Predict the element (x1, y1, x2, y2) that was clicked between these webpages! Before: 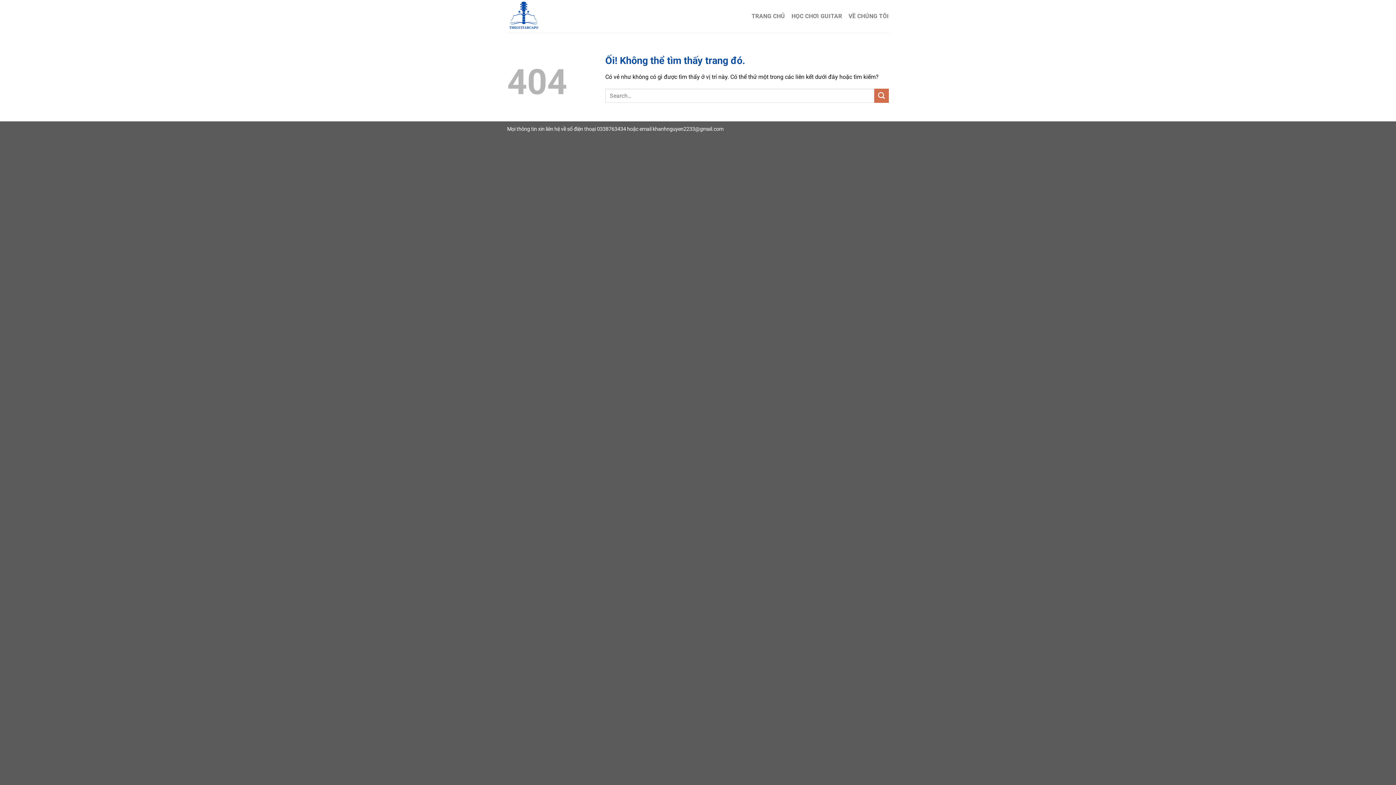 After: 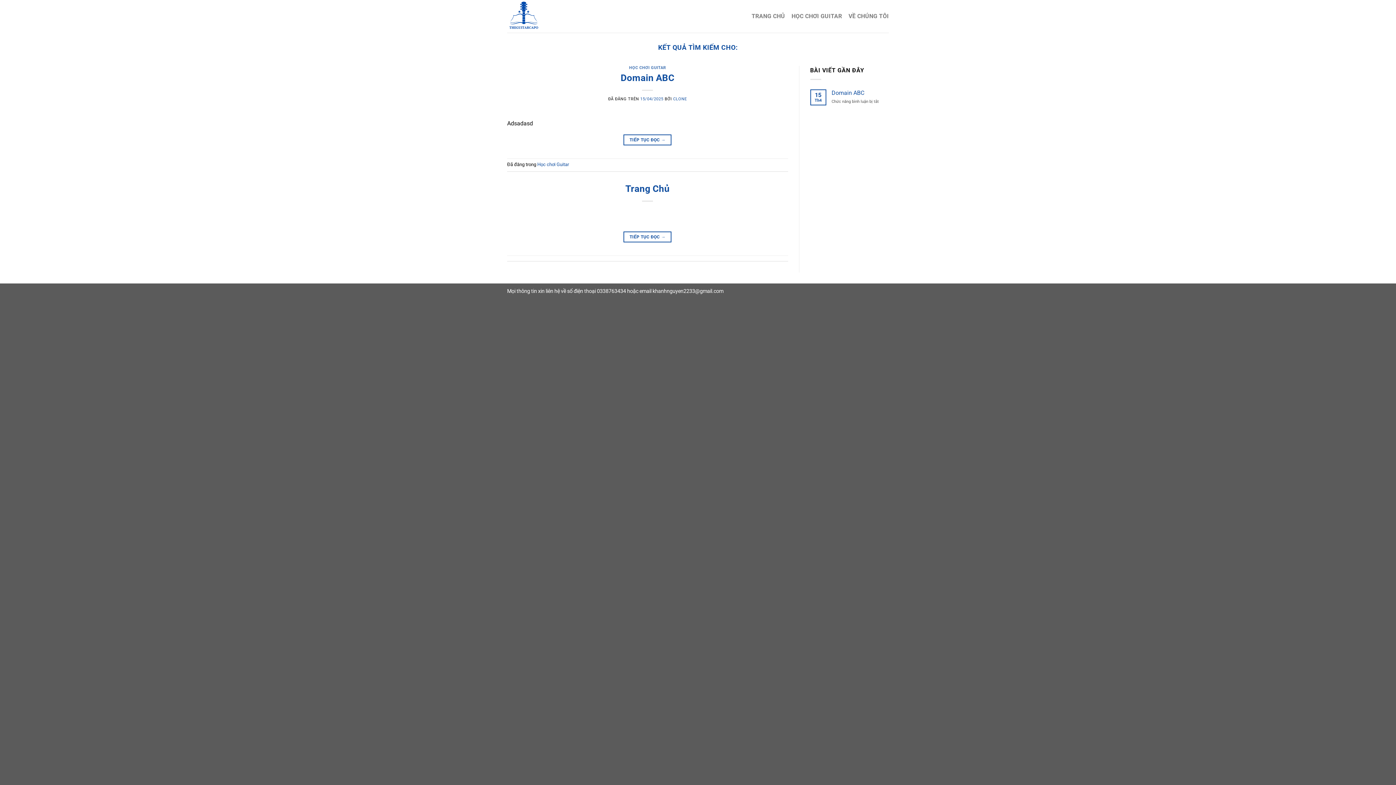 Action: label: Nộp bbox: (874, 88, 889, 103)